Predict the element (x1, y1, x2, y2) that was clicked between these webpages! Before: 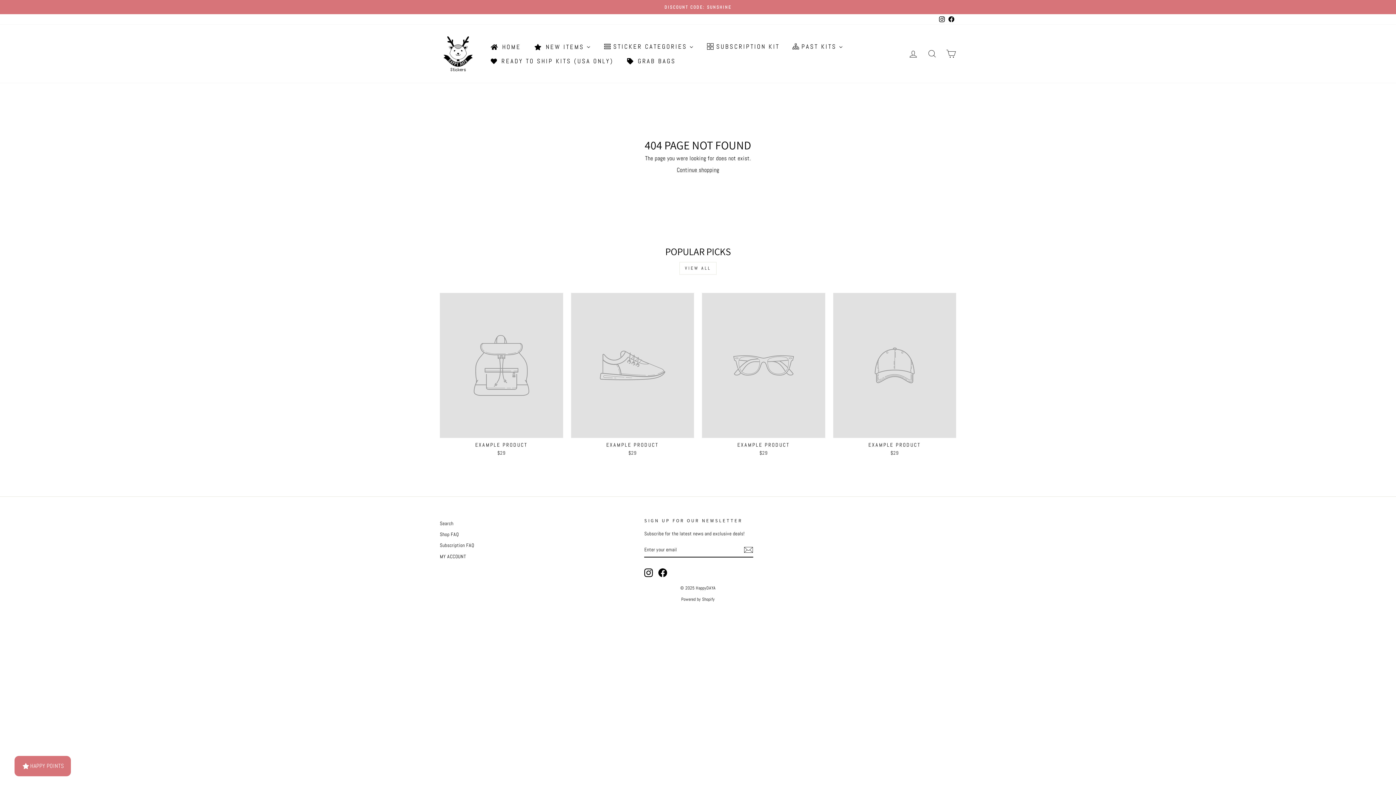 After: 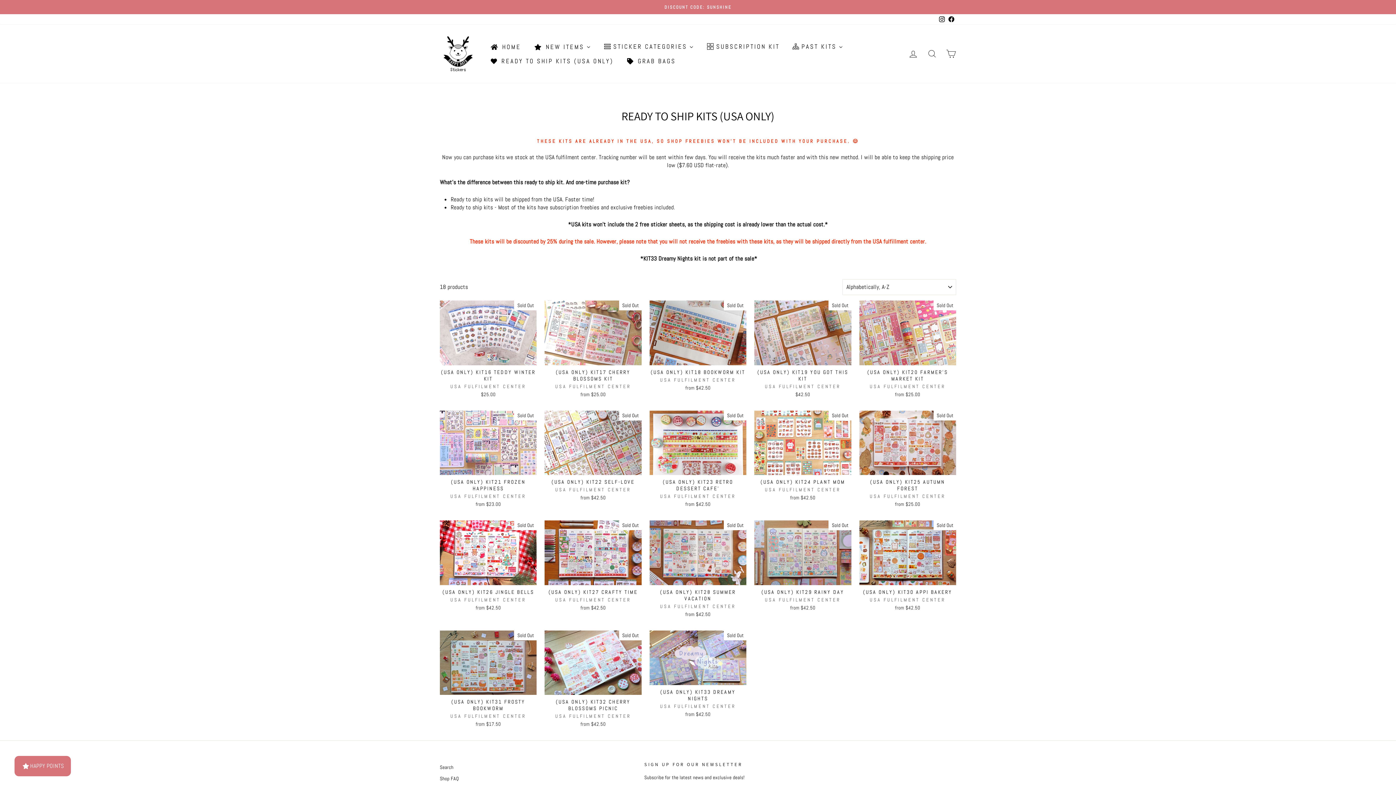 Action: bbox: (483, 53, 620, 68) label: Ready to ship kits (USA only)